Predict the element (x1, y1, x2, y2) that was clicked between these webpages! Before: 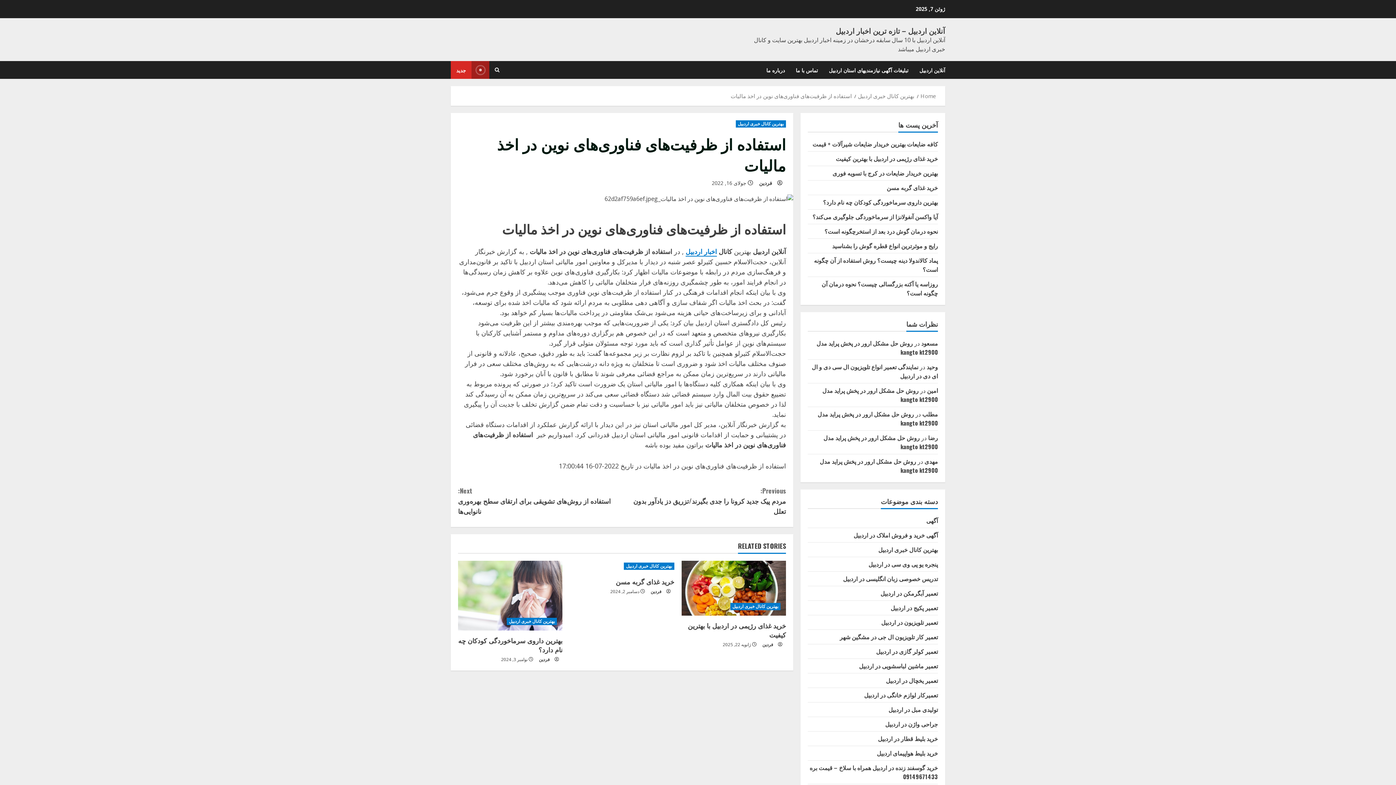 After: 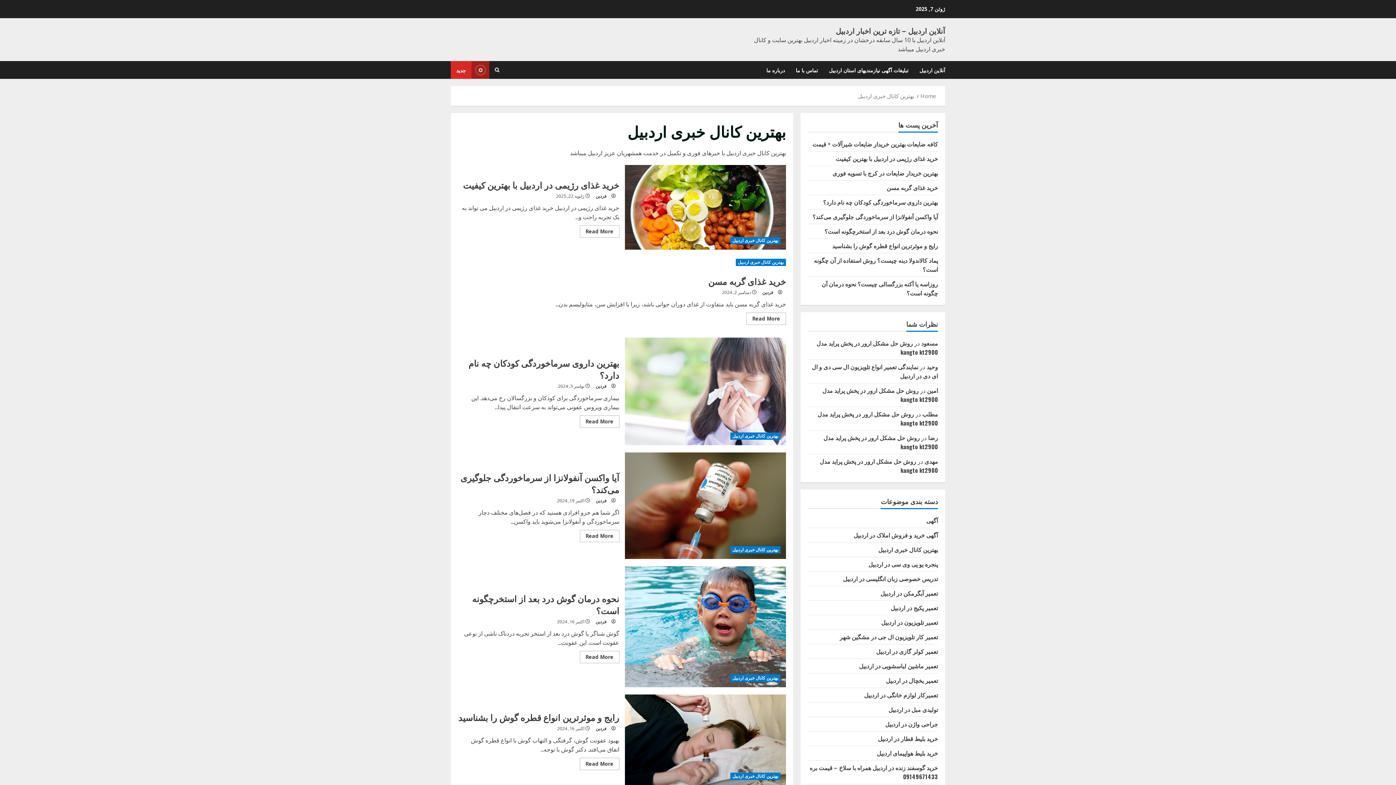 Action: label: بهترین کانال خبری اردبیل bbox: (624, 562, 674, 570)